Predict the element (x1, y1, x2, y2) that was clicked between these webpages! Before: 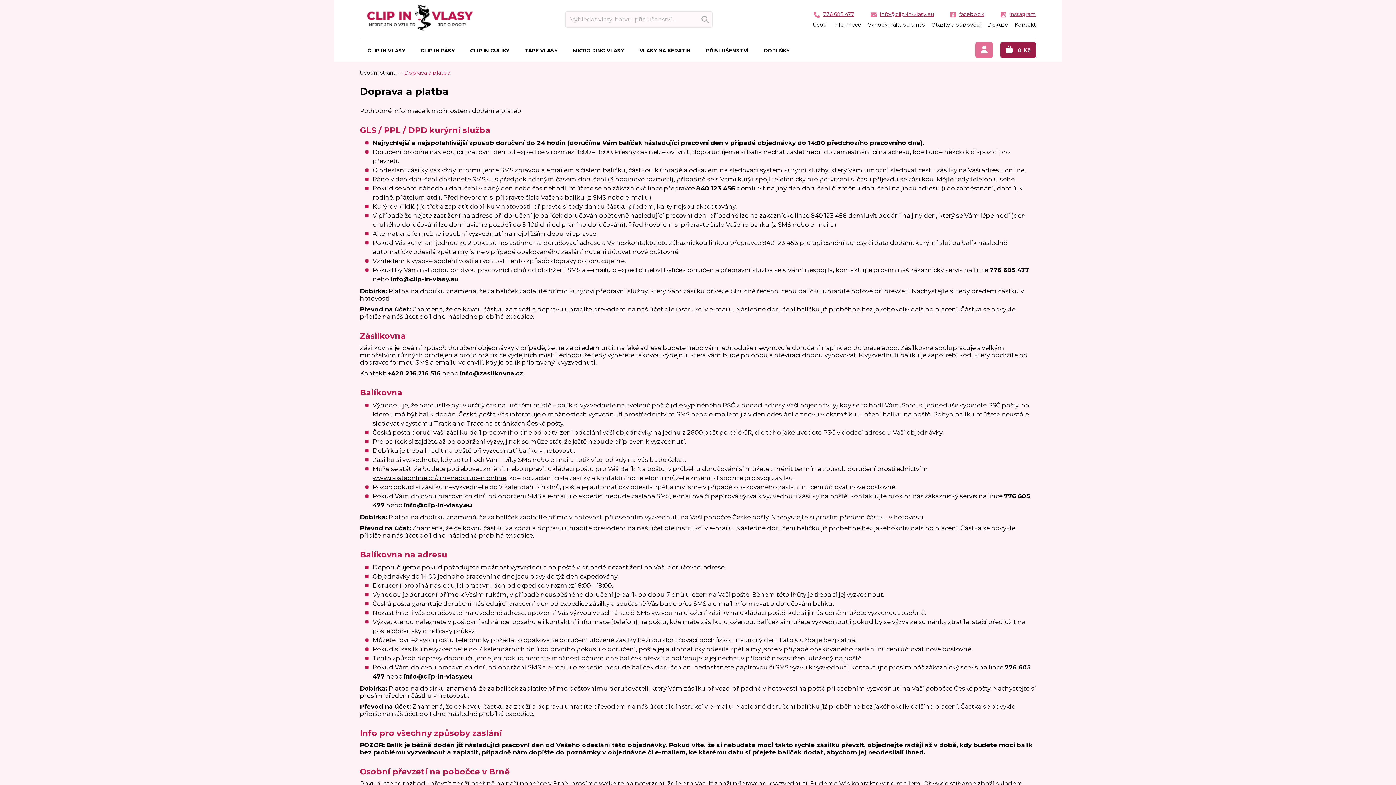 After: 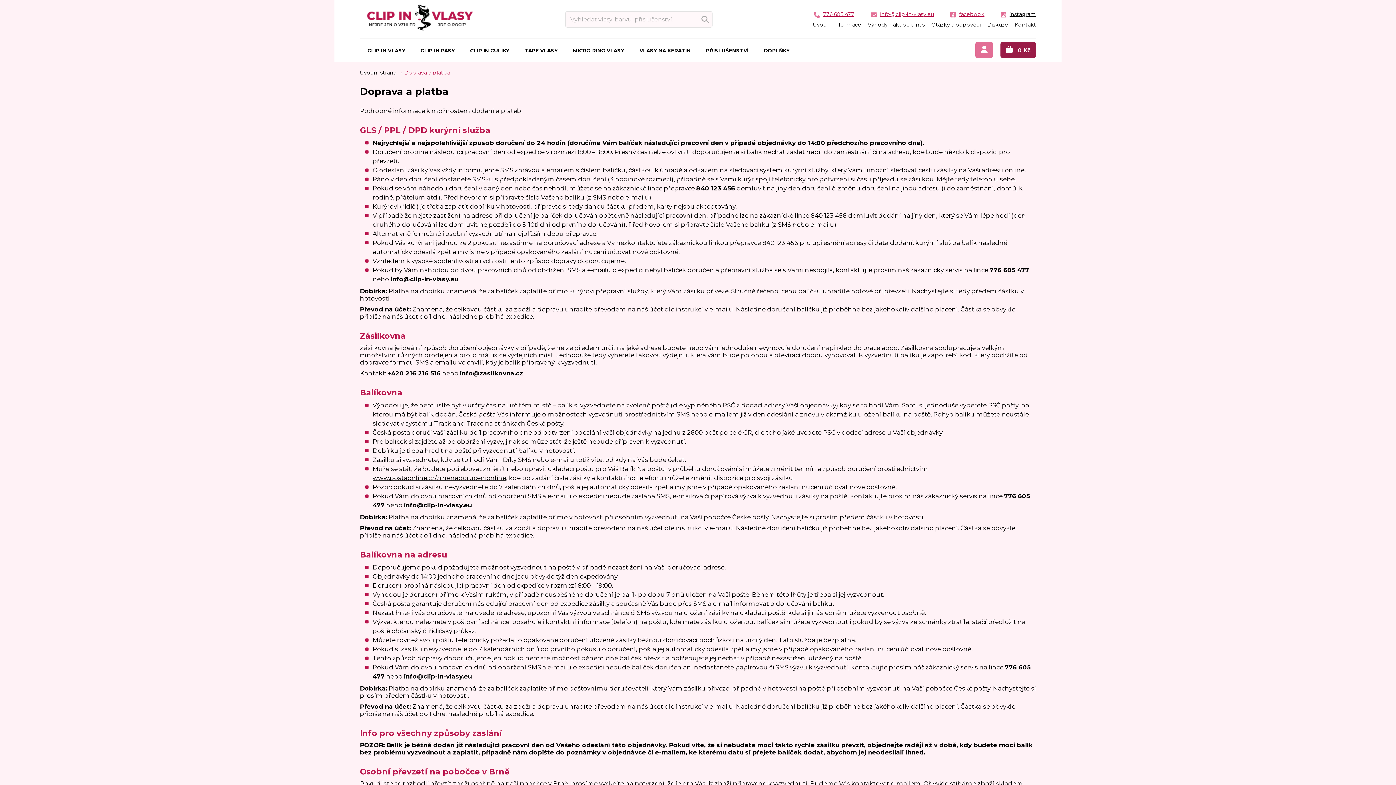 Action: bbox: (1009, 10, 1036, 17) label: instagram